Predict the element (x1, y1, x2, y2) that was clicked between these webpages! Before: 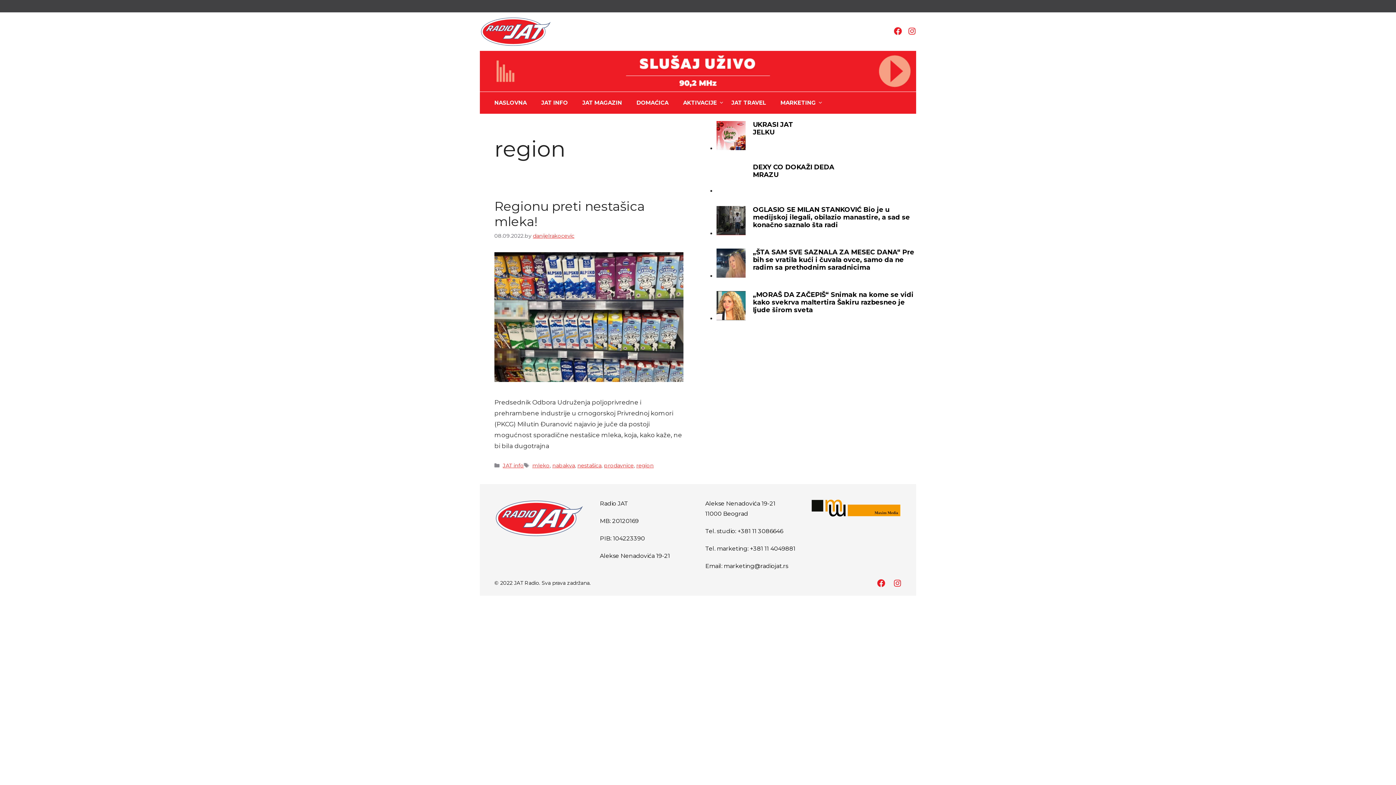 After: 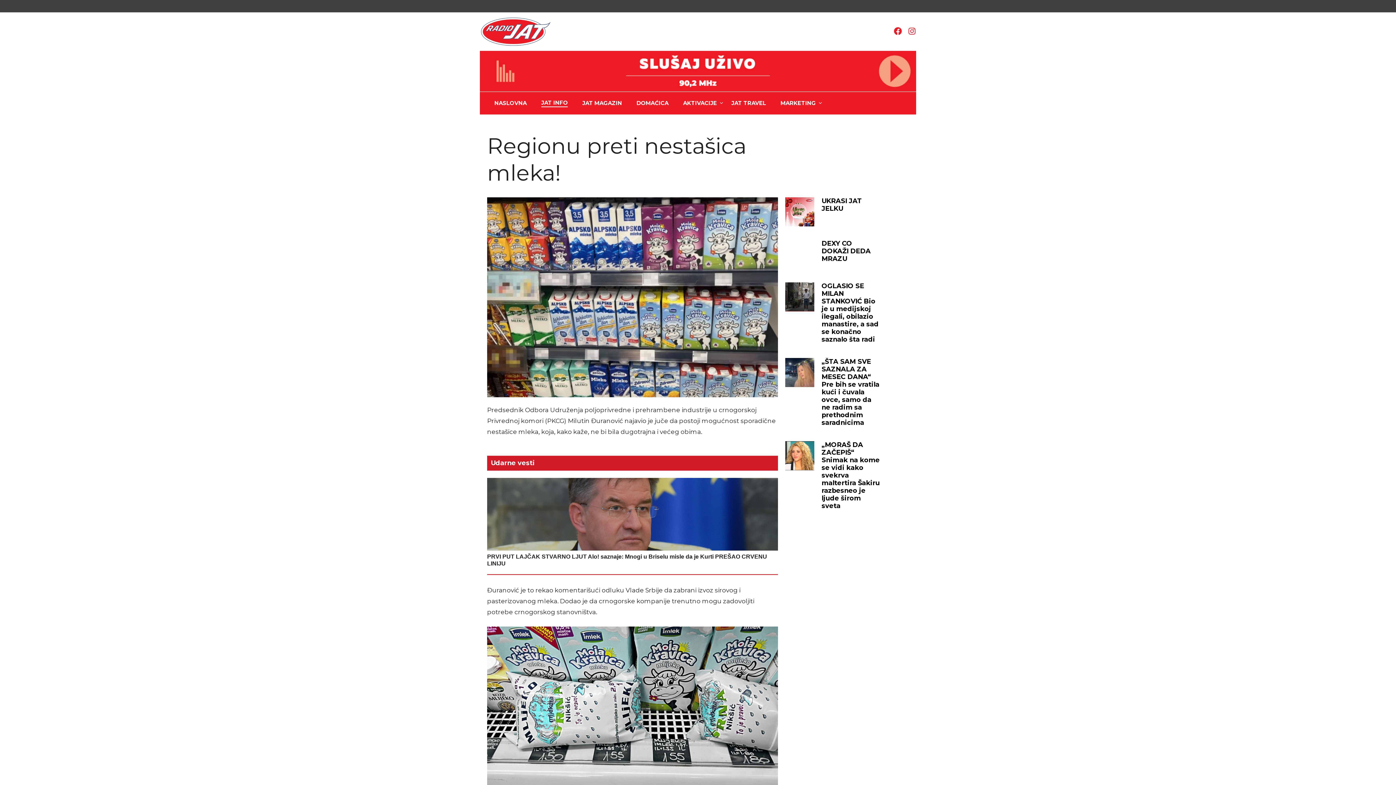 Action: bbox: (494, 198, 645, 229) label: Regionu preti nestašica mleka!